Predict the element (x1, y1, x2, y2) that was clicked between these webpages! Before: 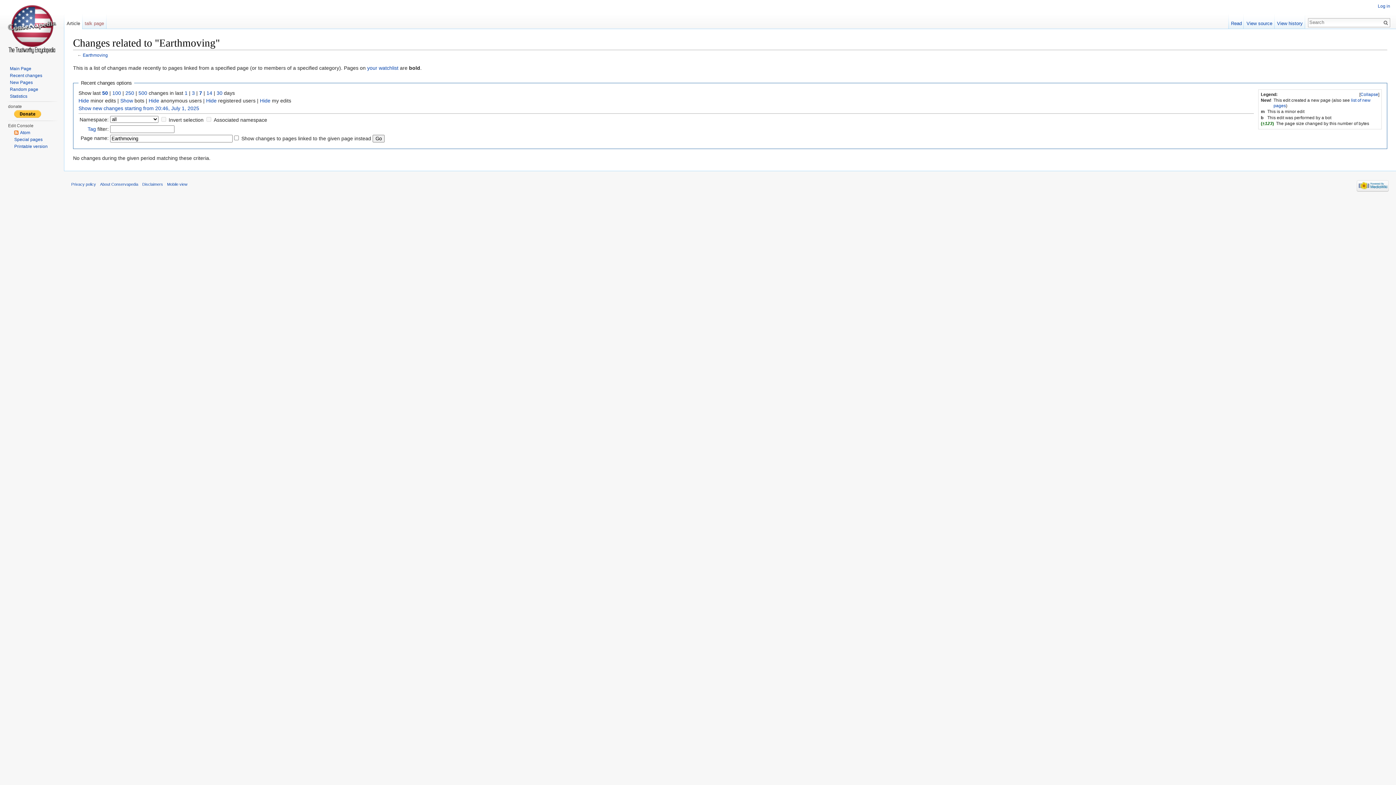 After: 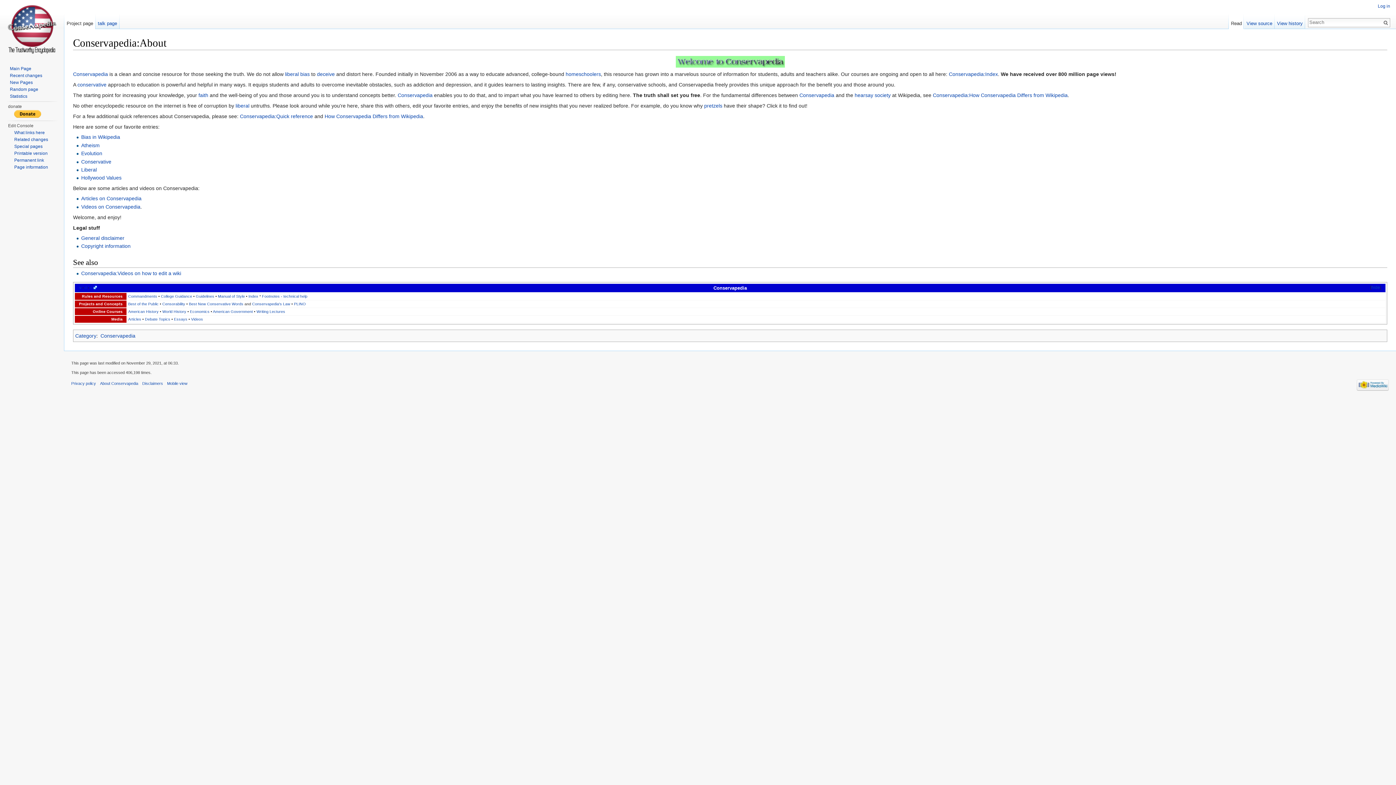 Action: bbox: (100, 182, 138, 186) label: About Conservapedia